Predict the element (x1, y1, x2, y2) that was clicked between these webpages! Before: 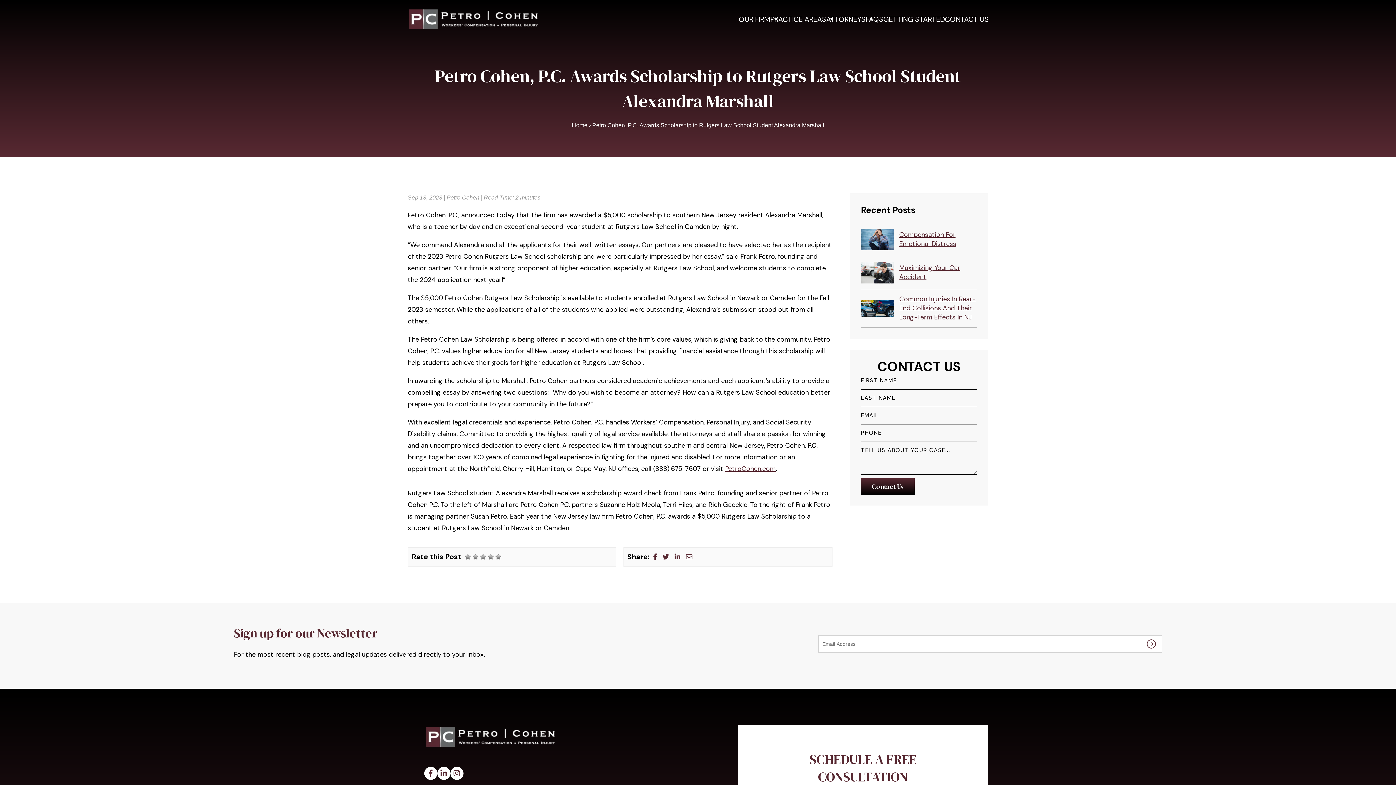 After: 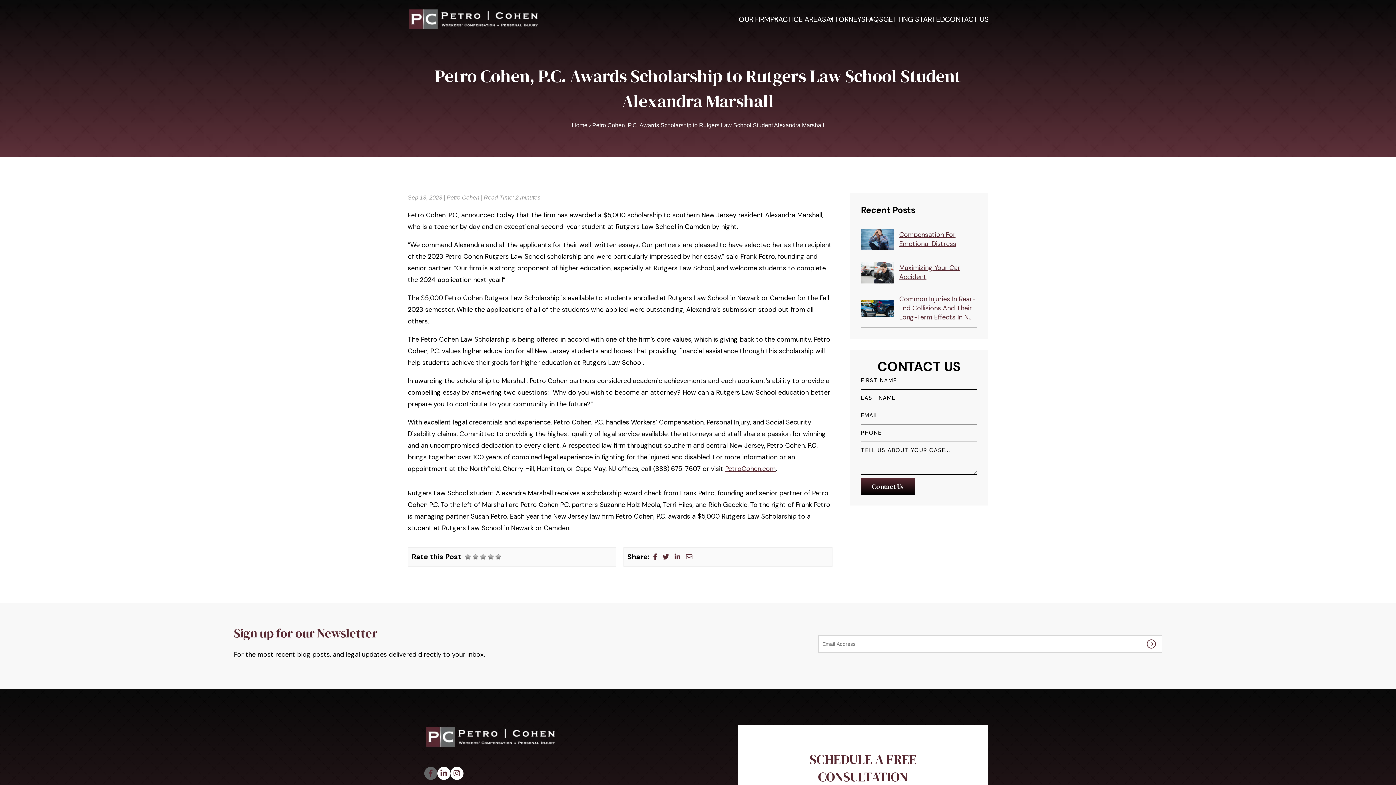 Action: label: Our Facebook Page bbox: (424, 767, 437, 780)